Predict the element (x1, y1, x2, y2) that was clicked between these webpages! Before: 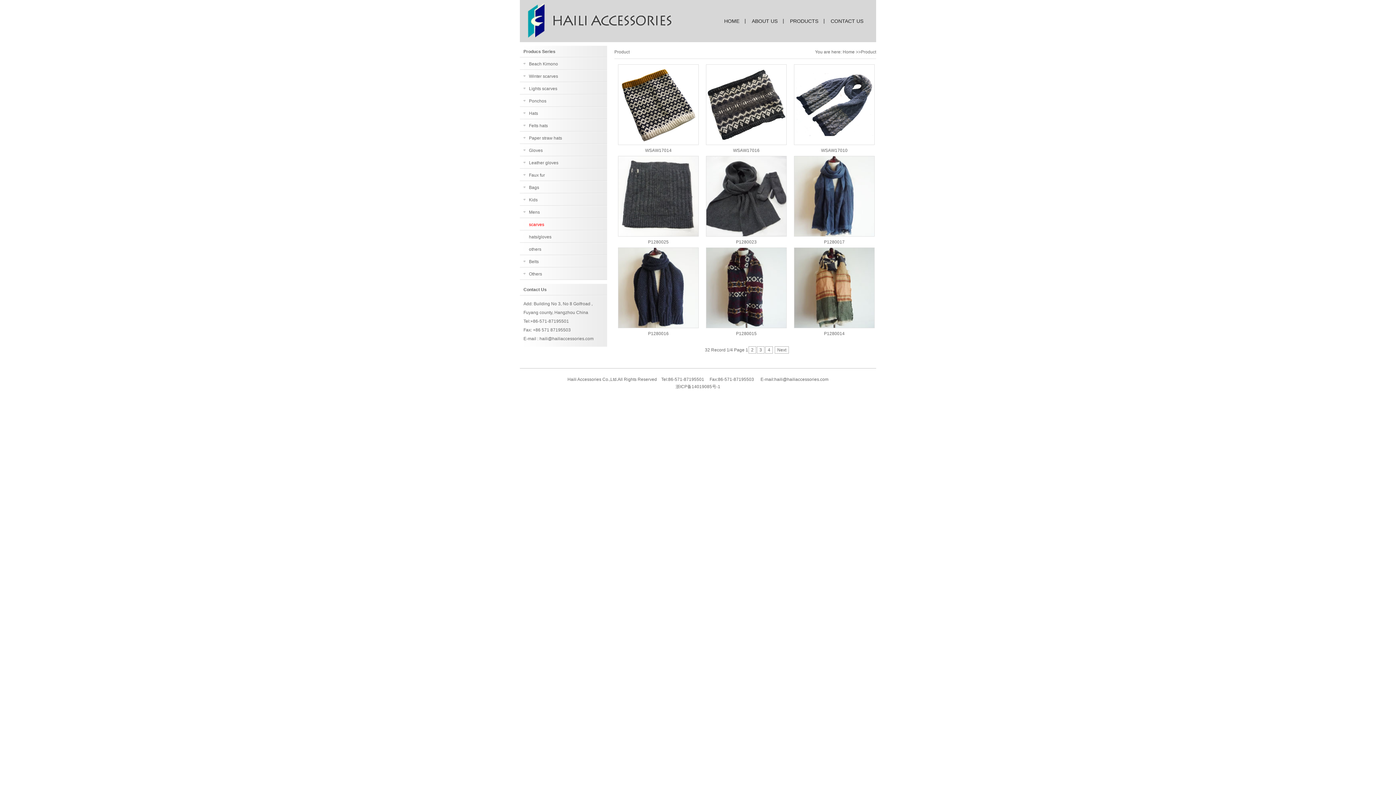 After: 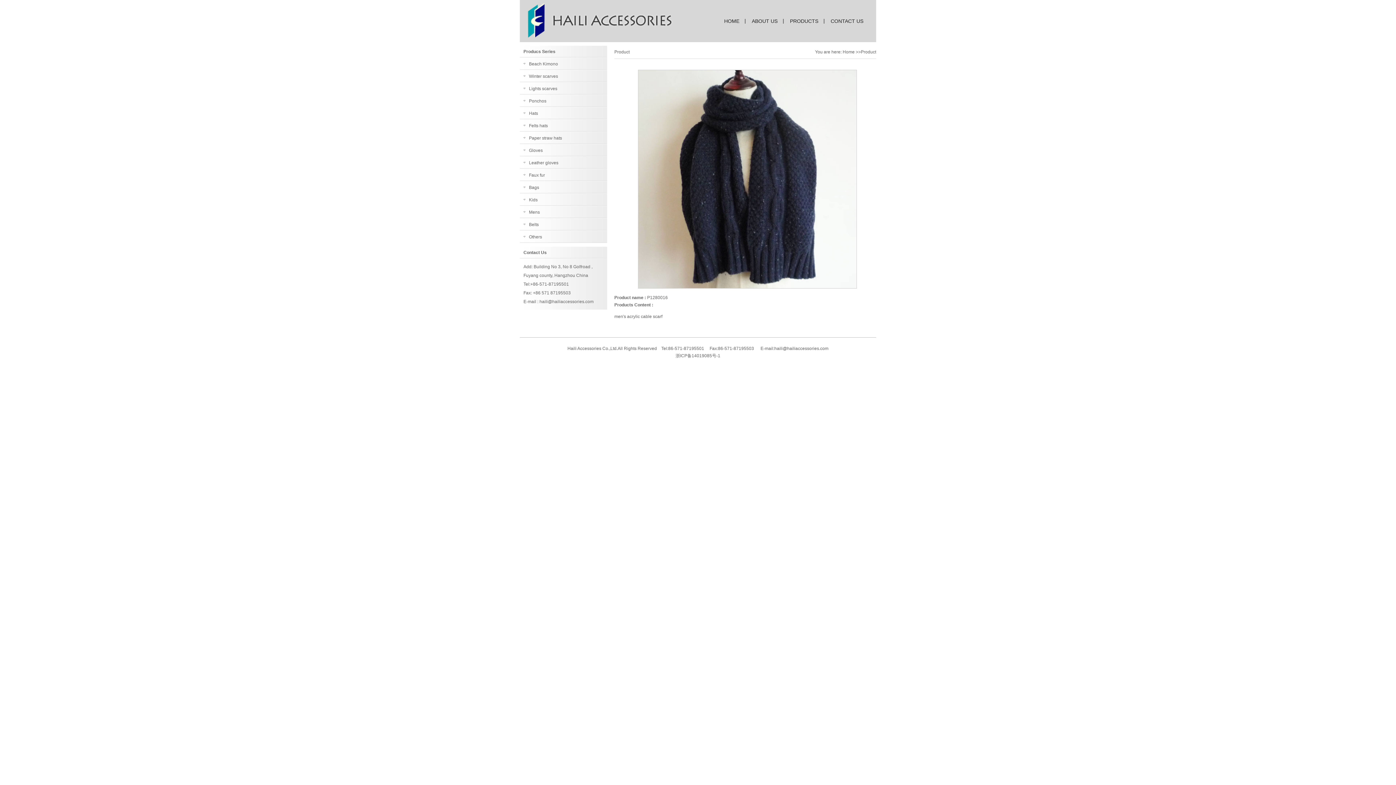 Action: bbox: (618, 324, 698, 329)